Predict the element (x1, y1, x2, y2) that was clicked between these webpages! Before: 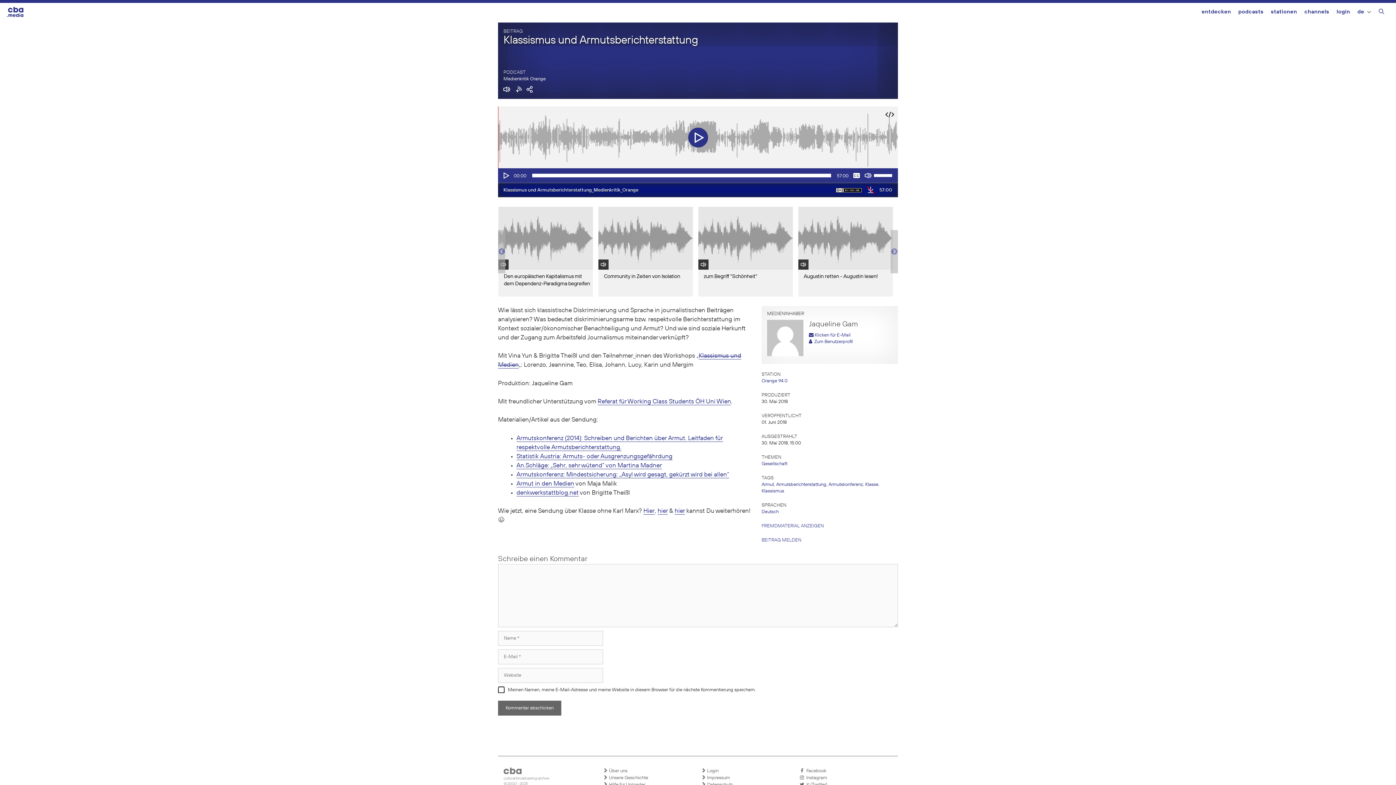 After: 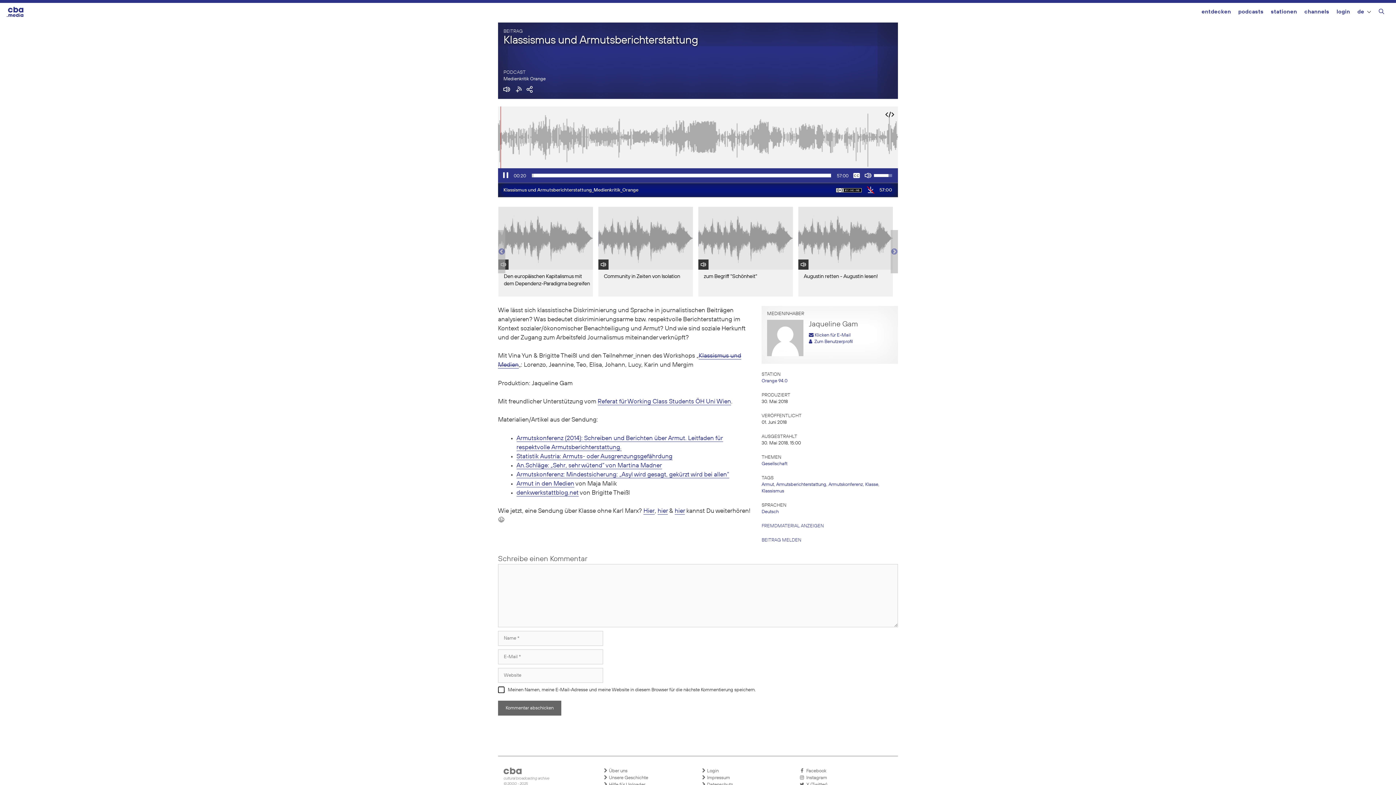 Action: label: Abspielen bbox: (502, 172, 509, 179)